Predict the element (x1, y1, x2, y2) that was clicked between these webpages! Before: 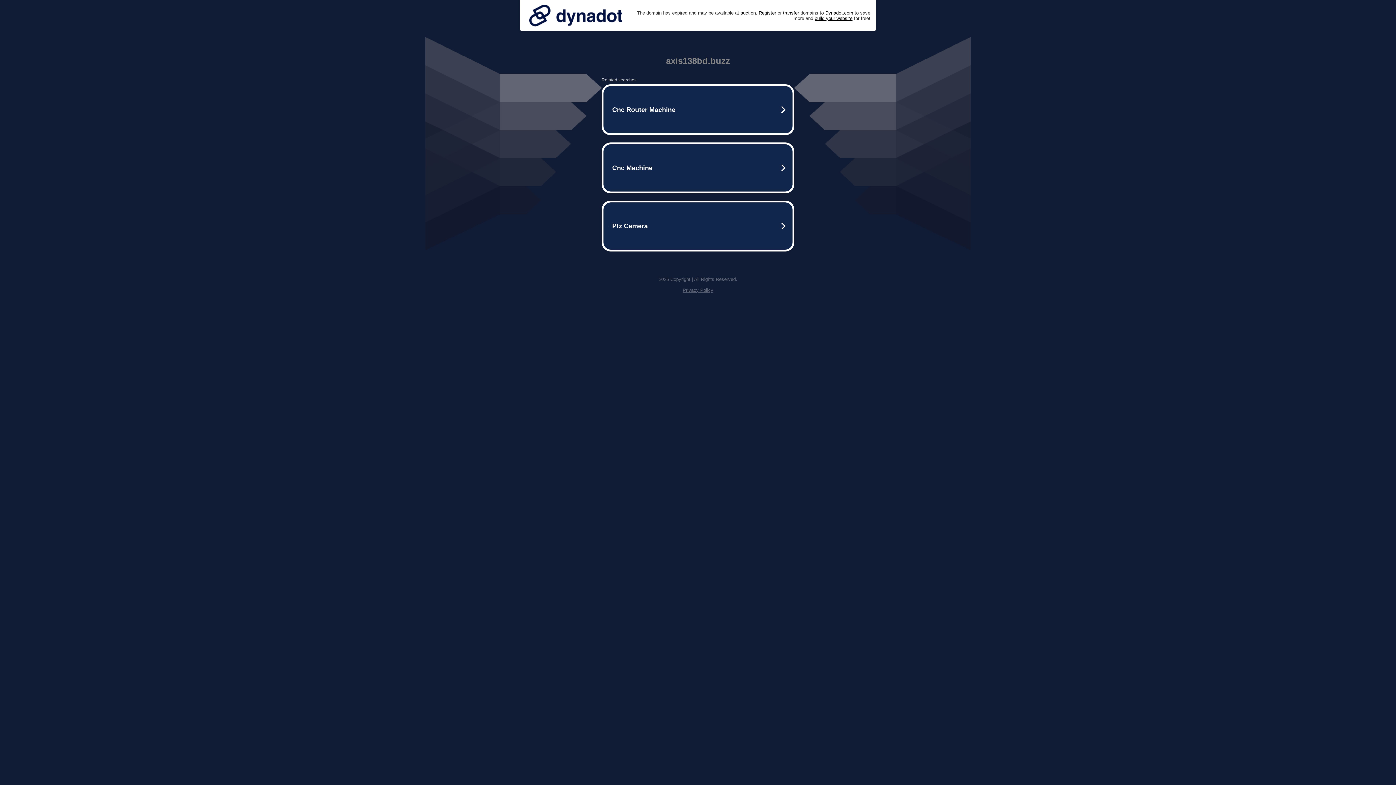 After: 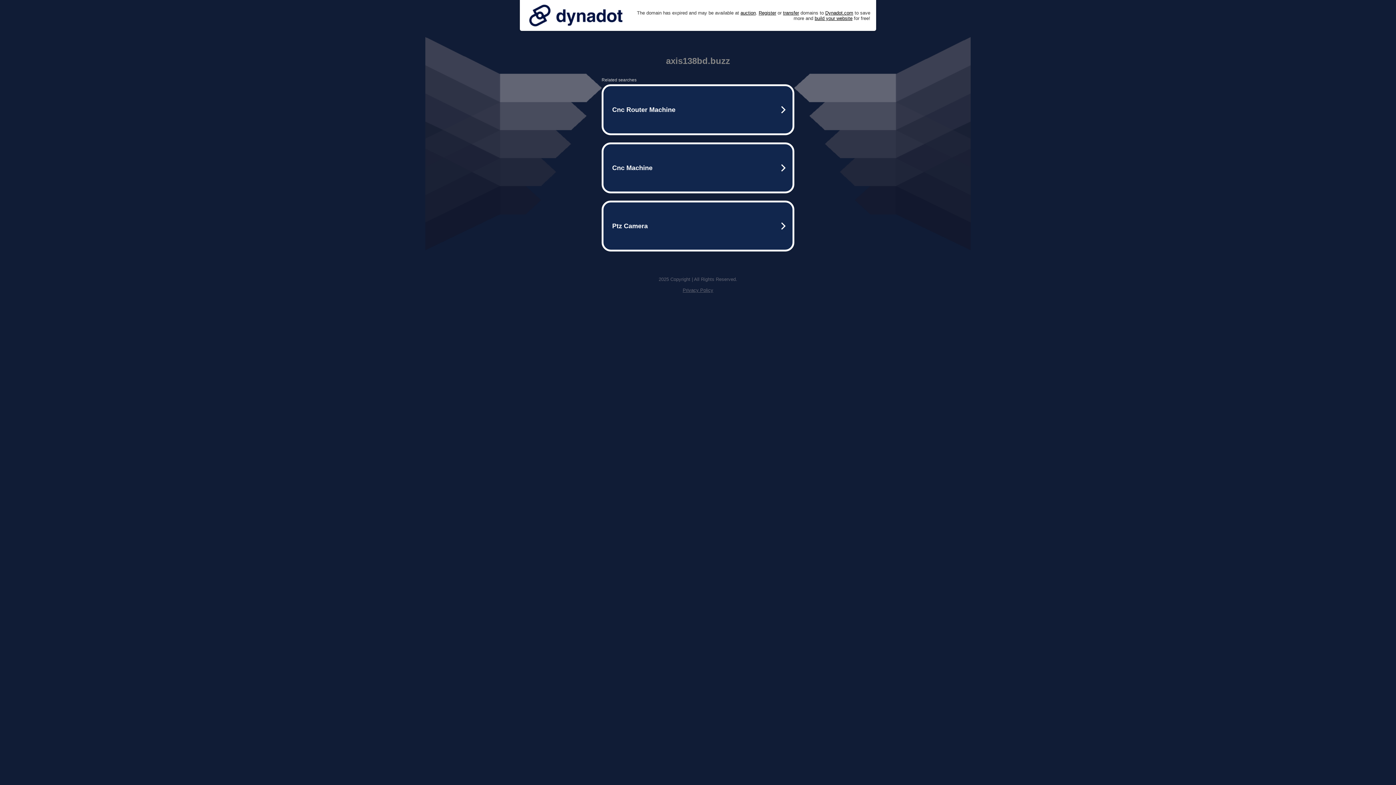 Action: label: Privacy Policy bbox: (682, 287, 713, 293)